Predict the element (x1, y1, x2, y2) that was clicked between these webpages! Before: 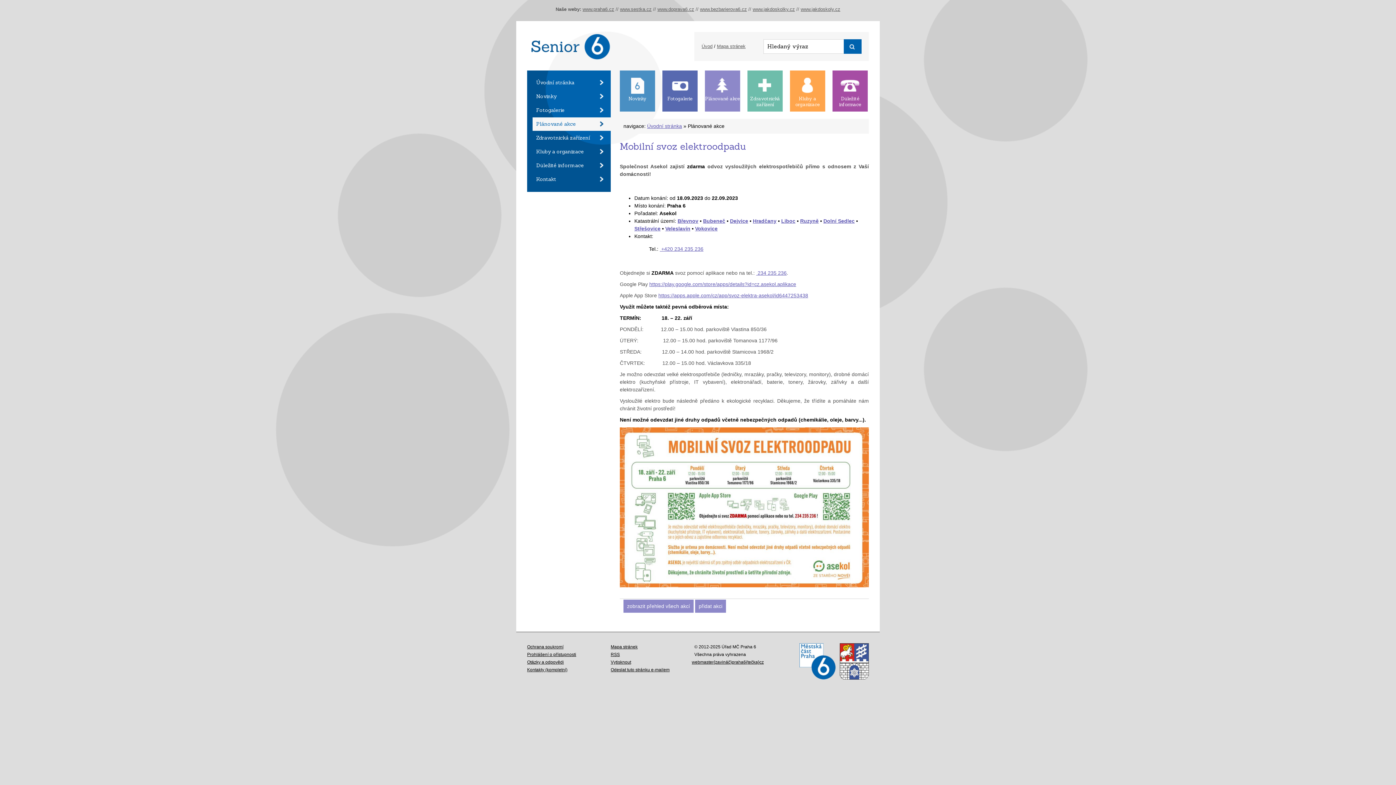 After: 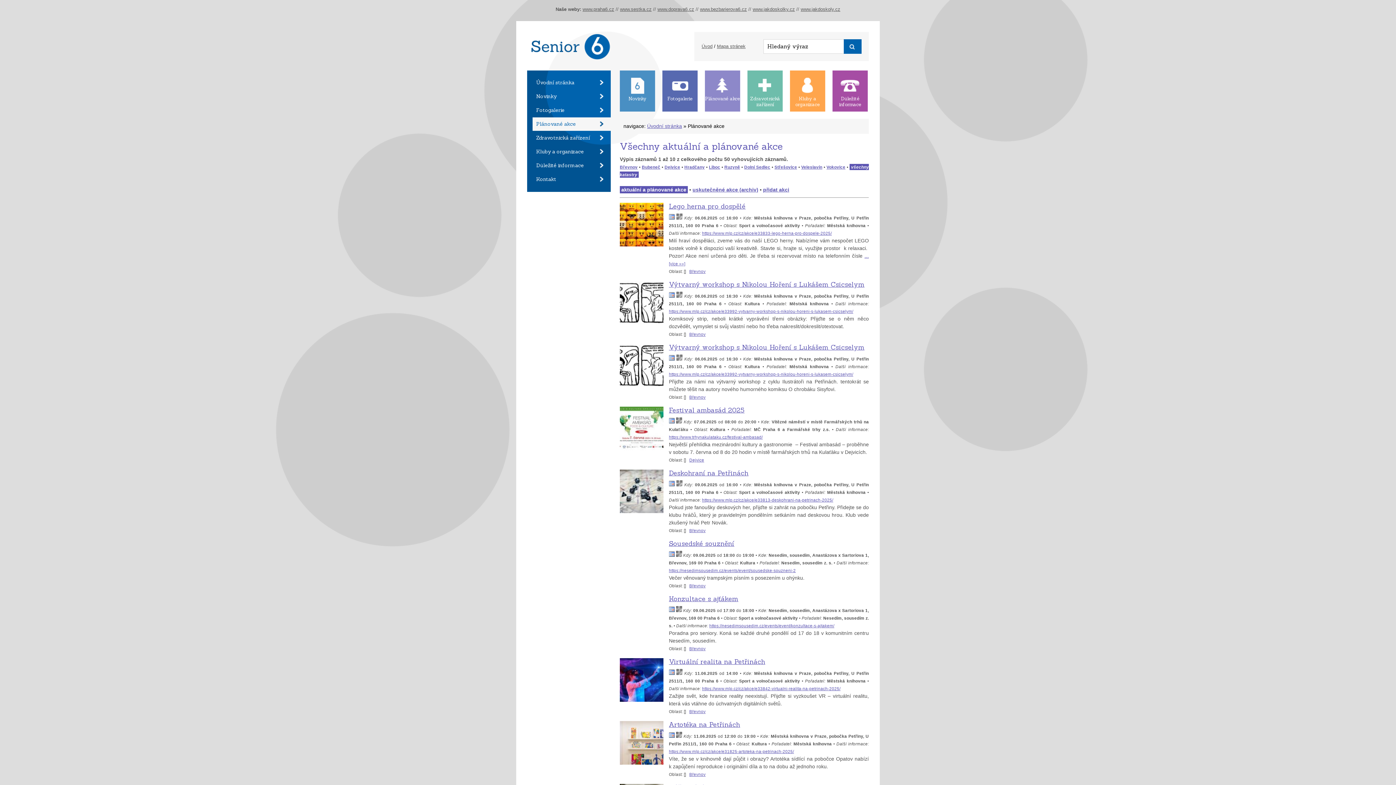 Action: label: Plánované akce bbox: (532, 117, 610, 130)